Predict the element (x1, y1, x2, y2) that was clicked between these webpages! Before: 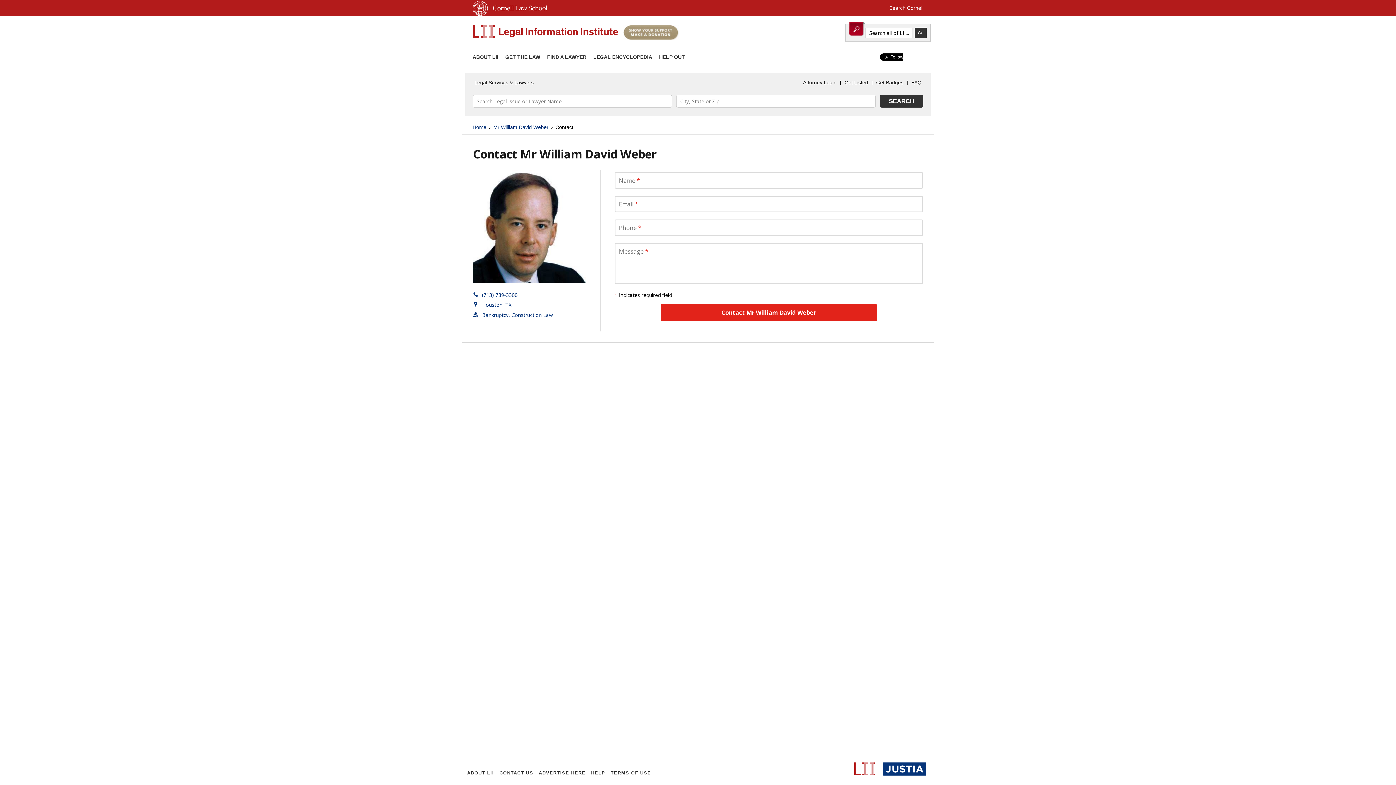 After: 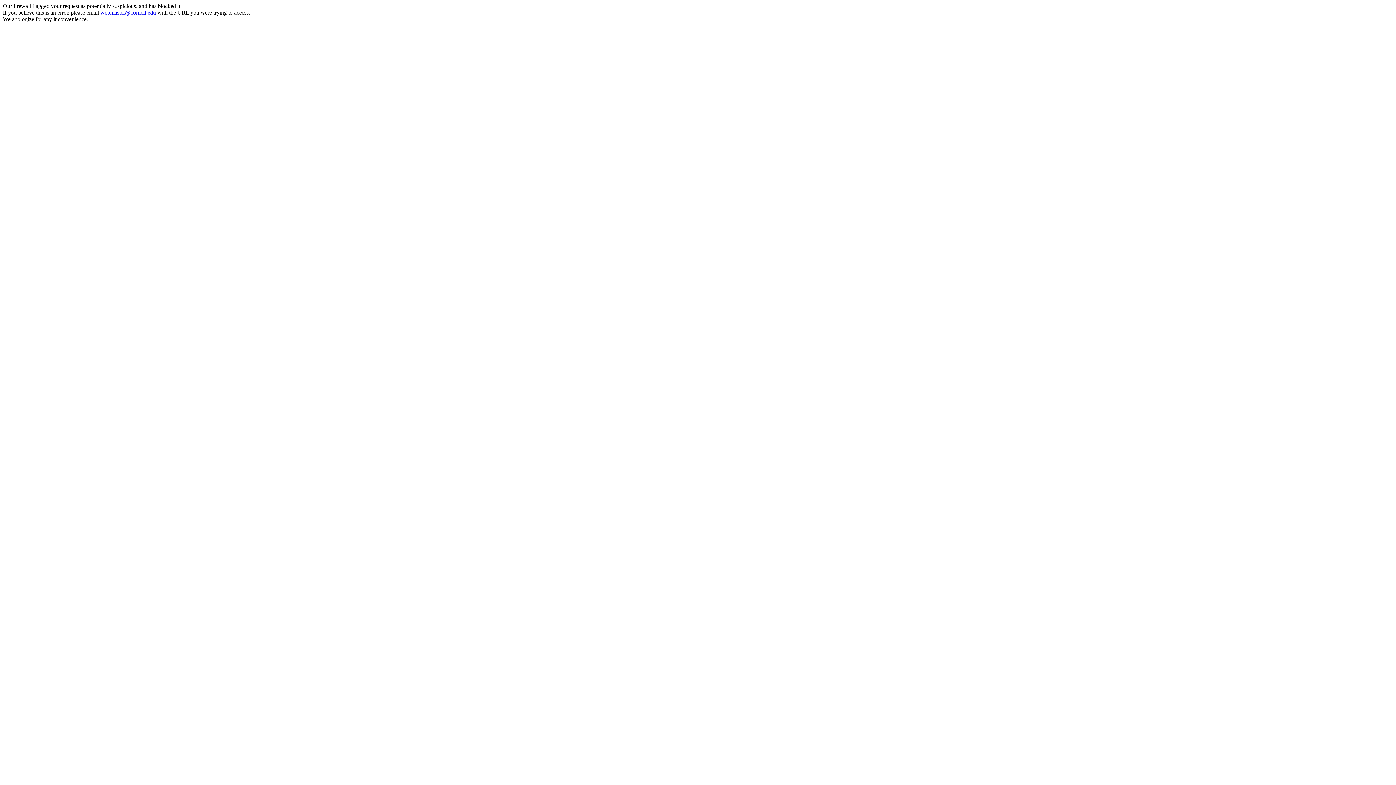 Action: bbox: (889, 5, 923, 10) label: Search Cornell